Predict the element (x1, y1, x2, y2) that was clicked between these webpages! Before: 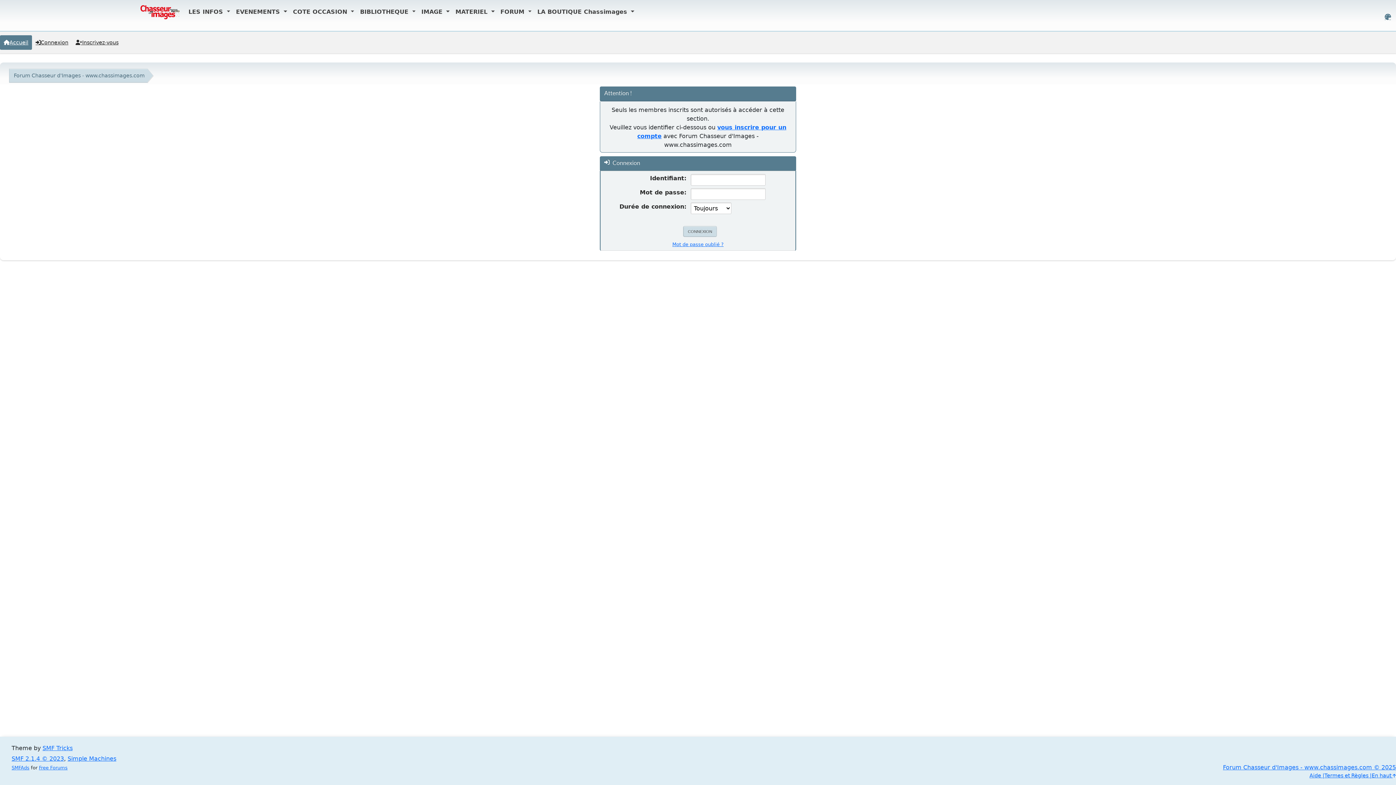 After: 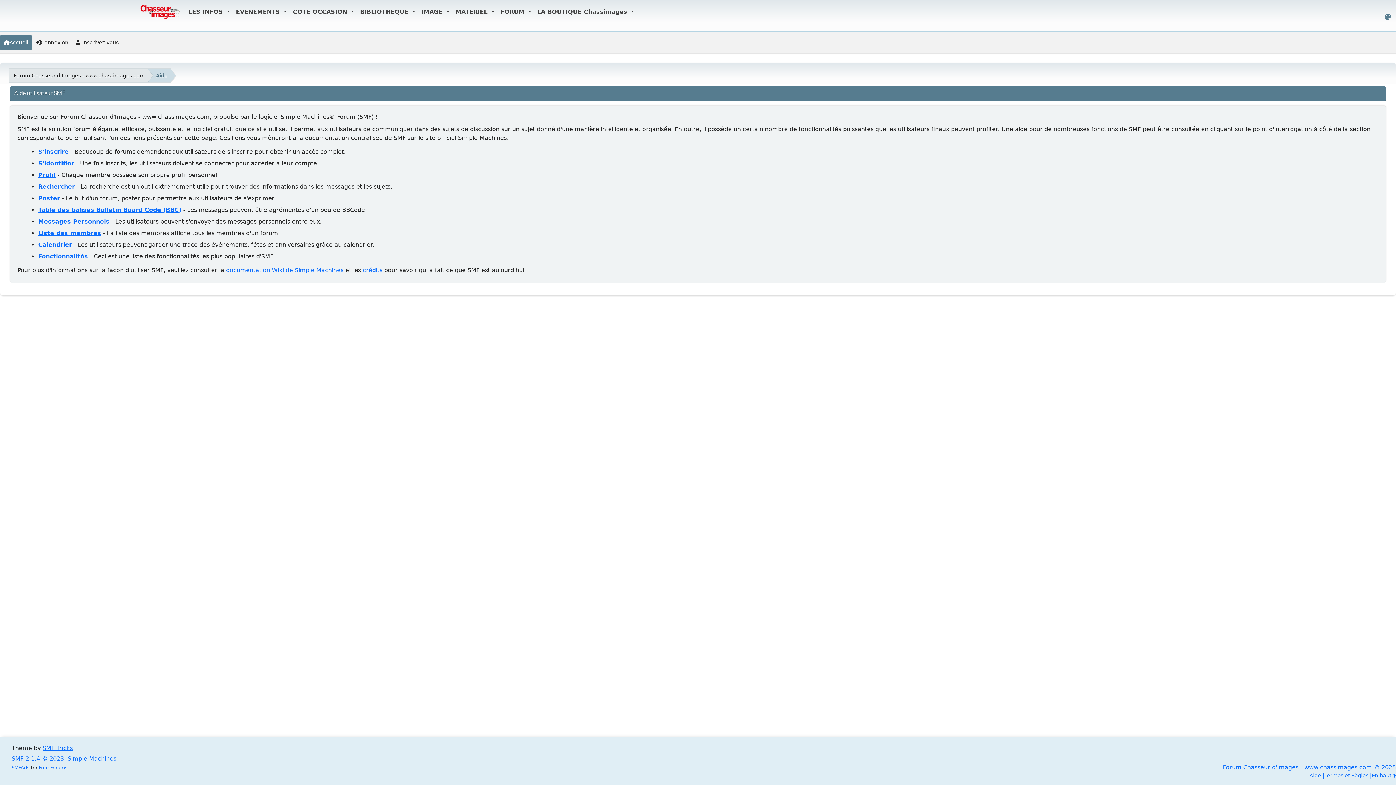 Action: bbox: (1309, 772, 1324, 780) label: Aide